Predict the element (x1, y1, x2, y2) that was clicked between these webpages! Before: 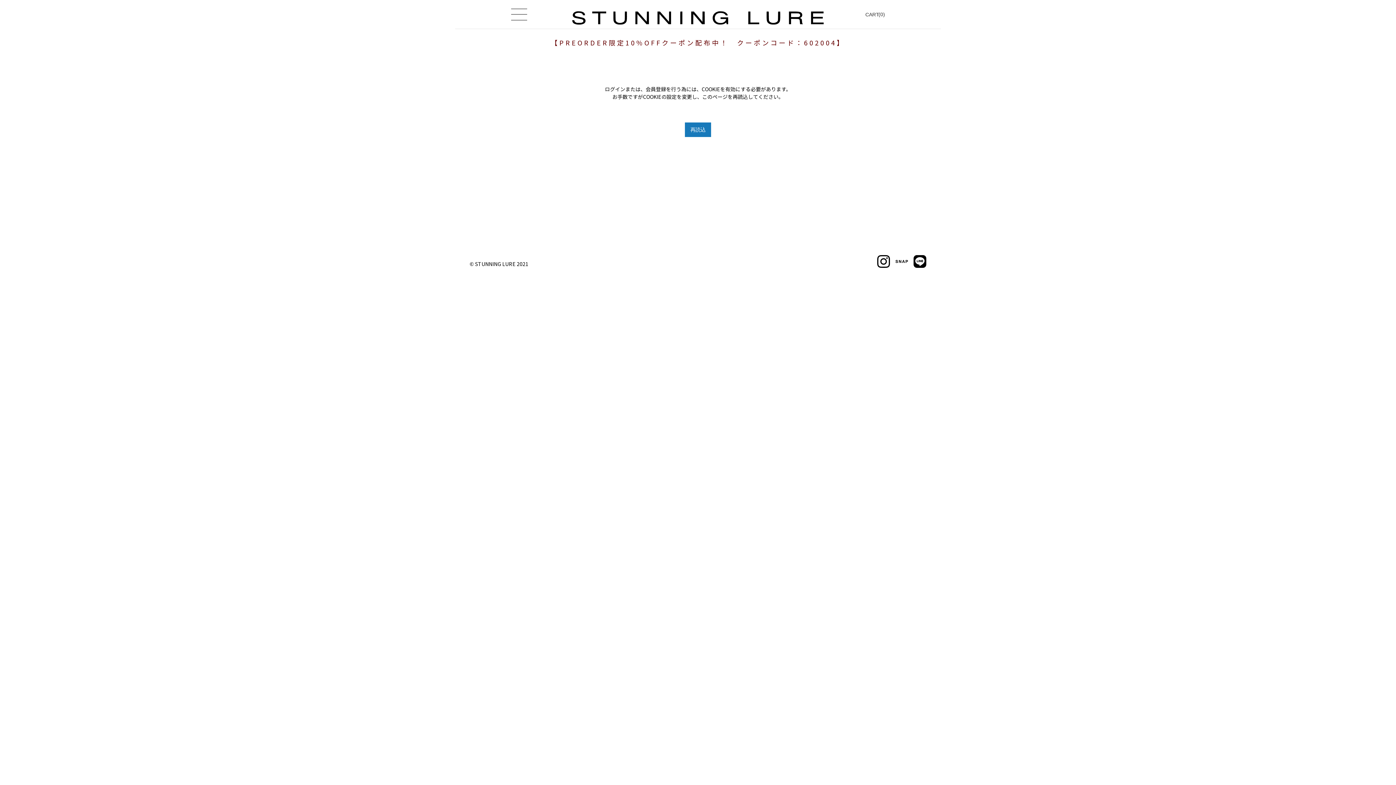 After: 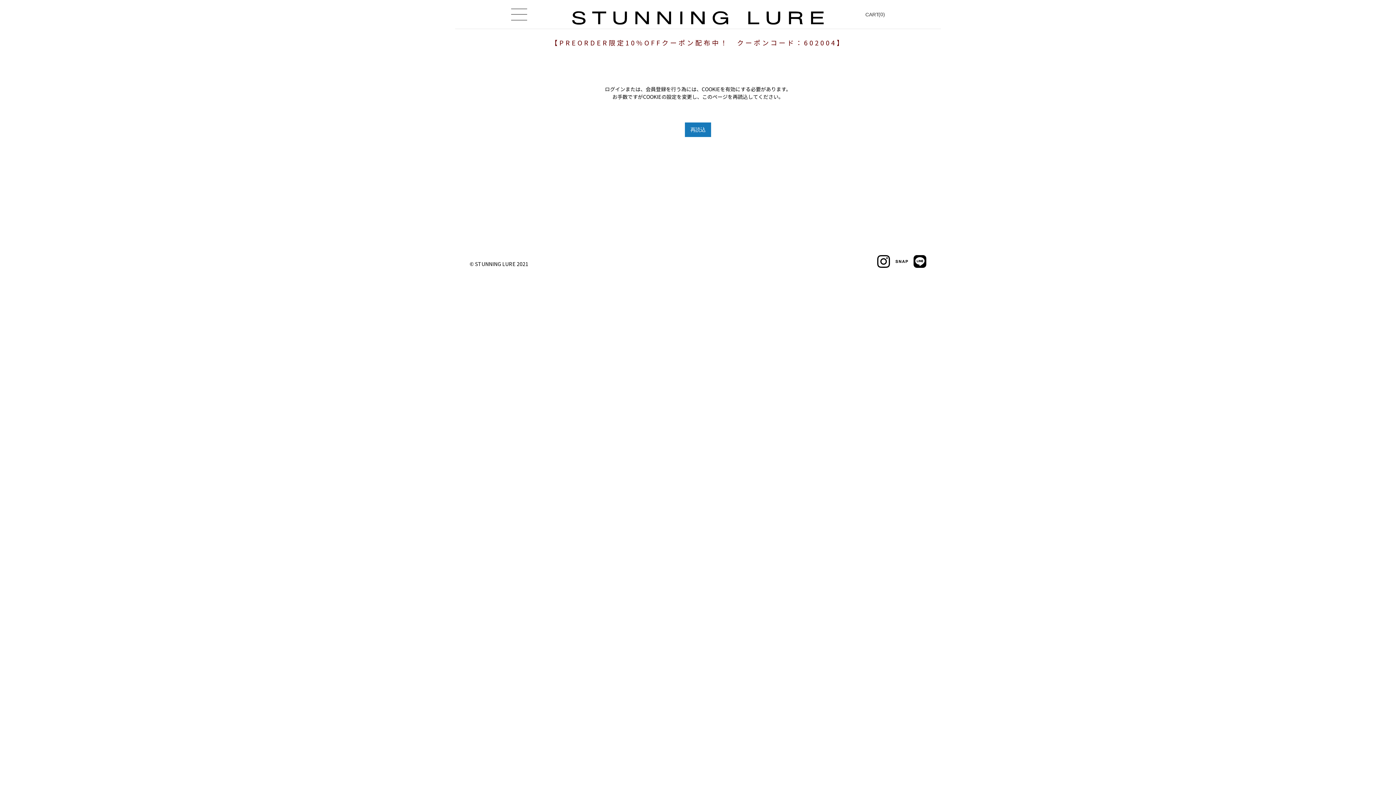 Action: bbox: (908, 255, 926, 262)